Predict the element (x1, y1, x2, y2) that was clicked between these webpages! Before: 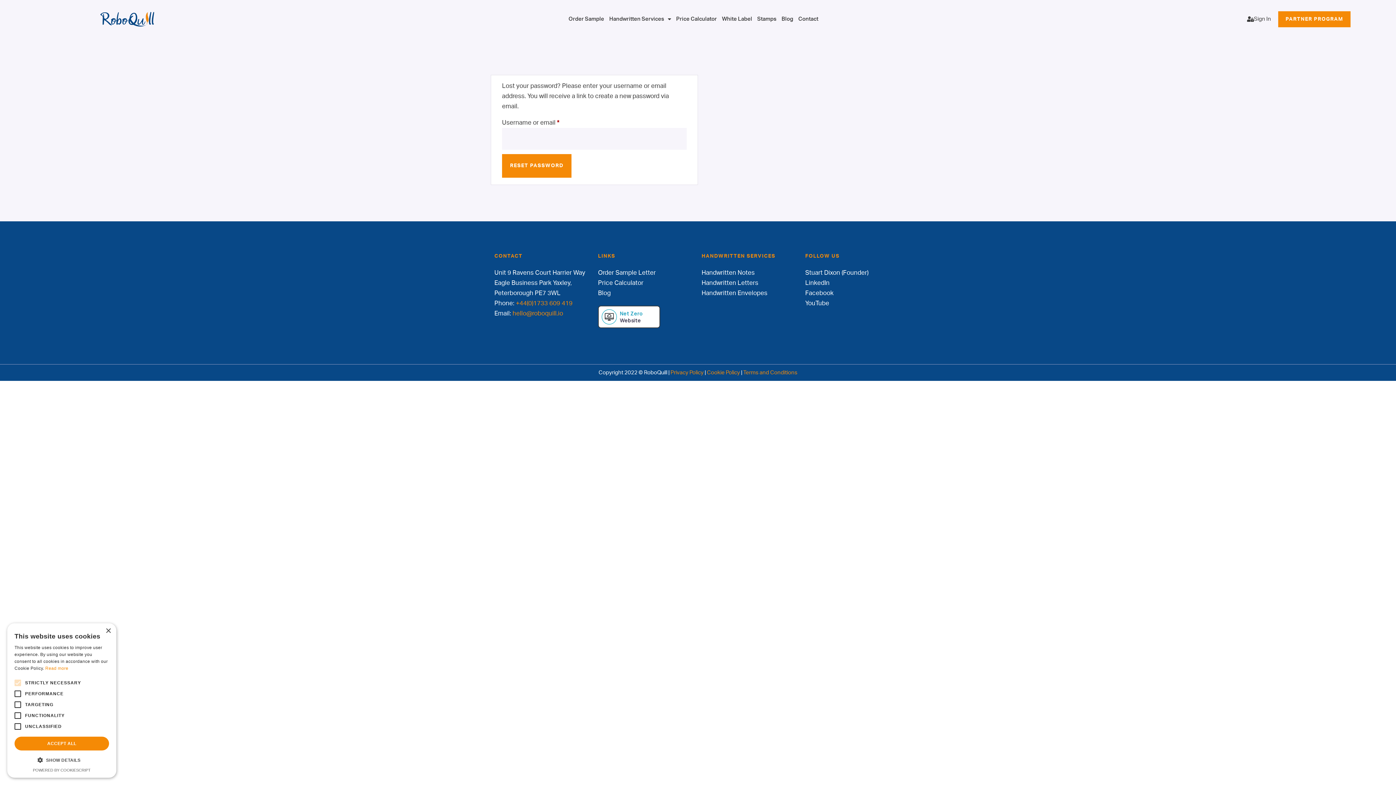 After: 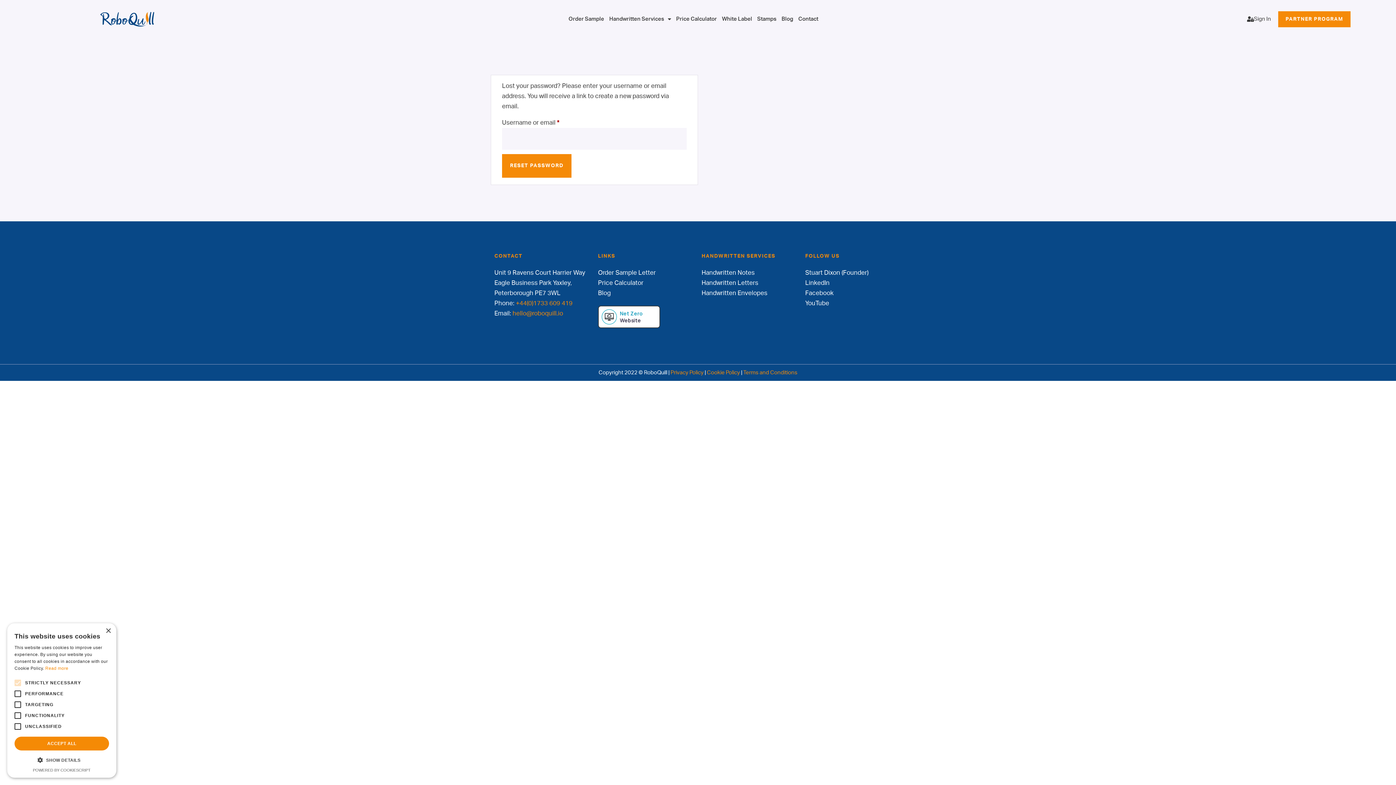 Action: label: LinkedIn bbox: (805, 280, 829, 286)